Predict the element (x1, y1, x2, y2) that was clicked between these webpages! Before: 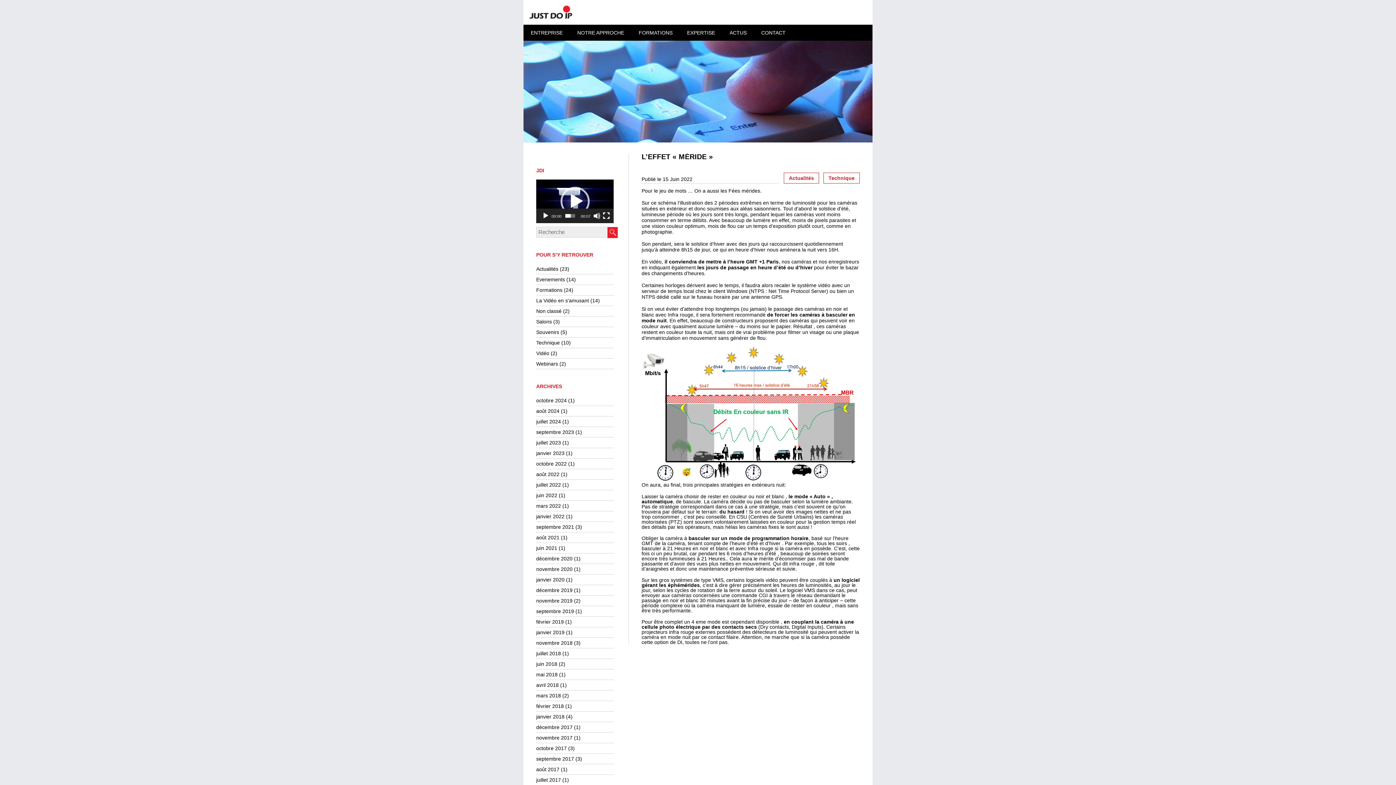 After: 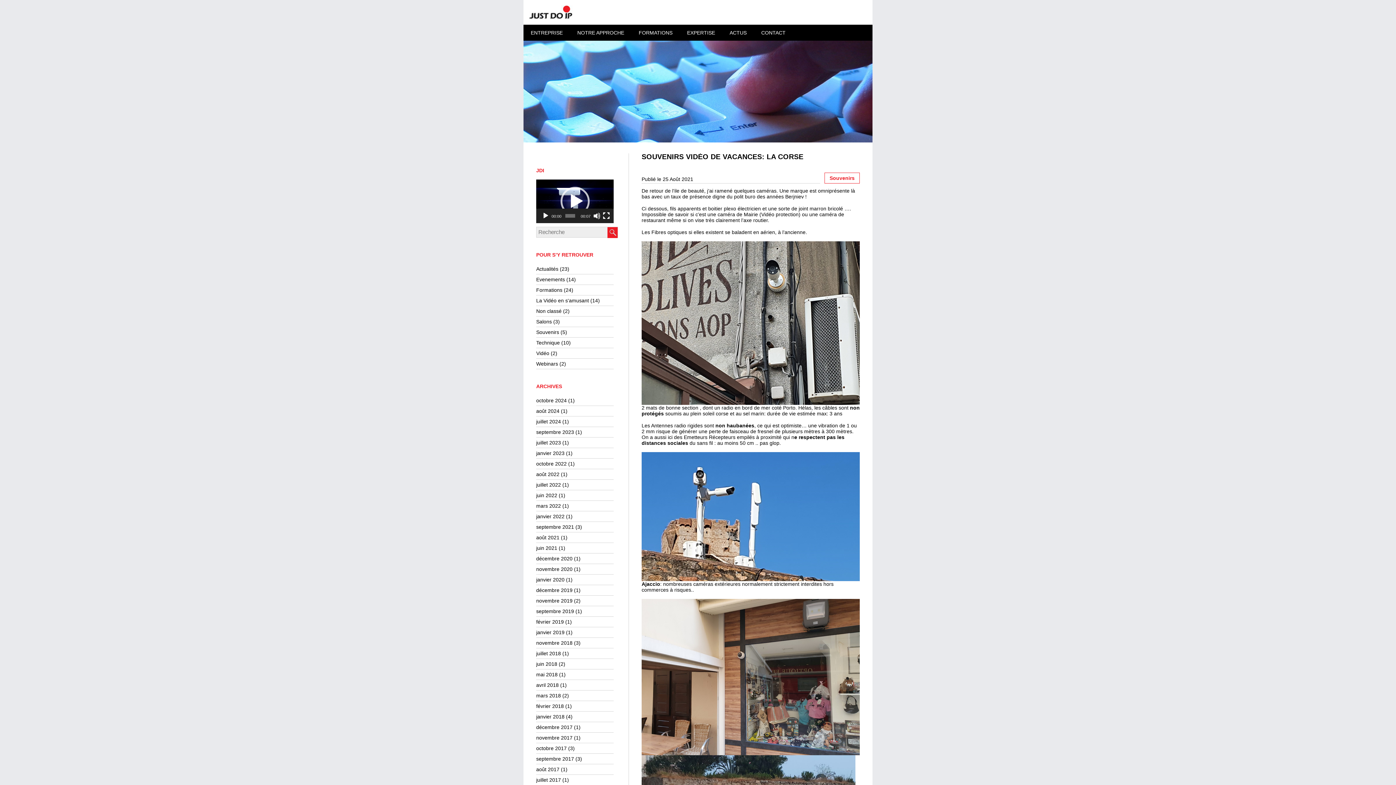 Action: label: août 2021 bbox: (536, 534, 559, 540)